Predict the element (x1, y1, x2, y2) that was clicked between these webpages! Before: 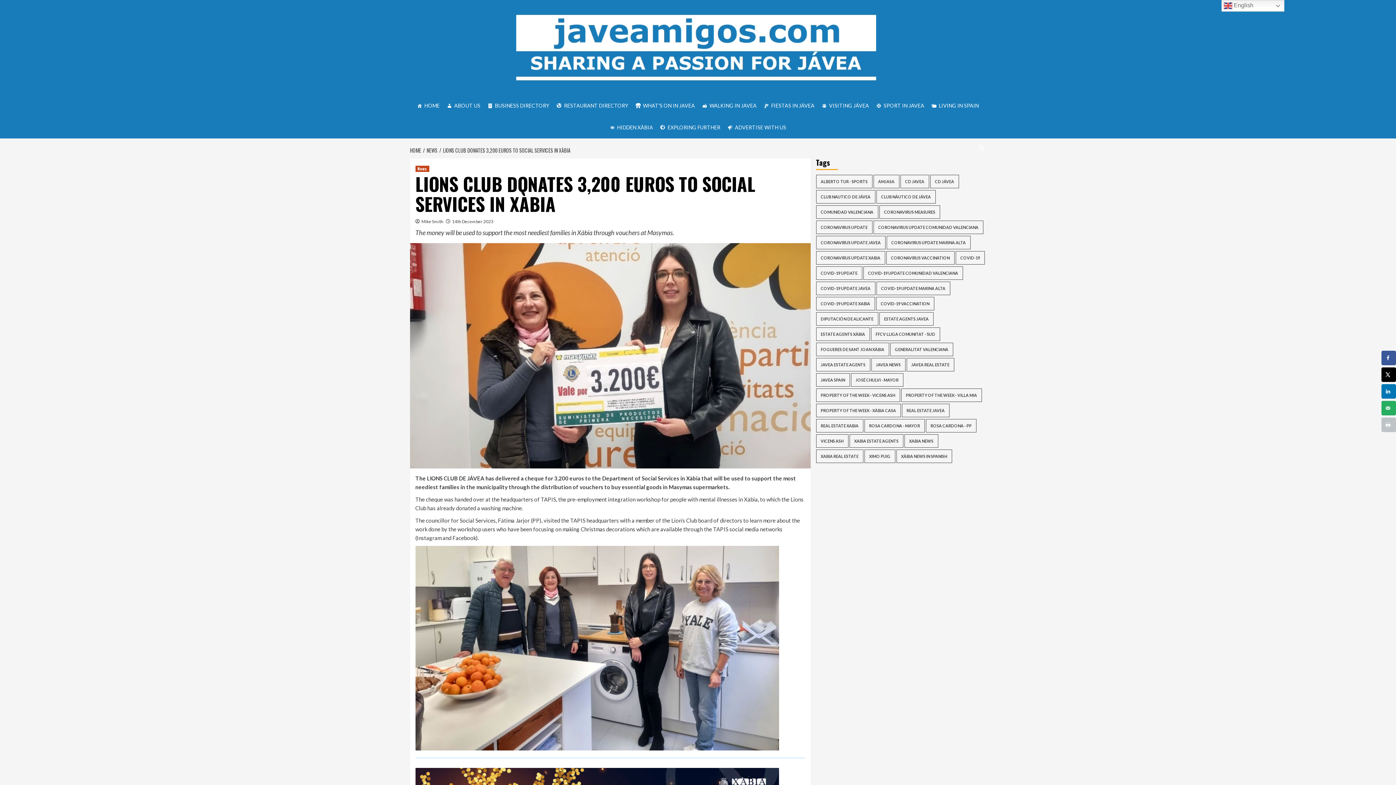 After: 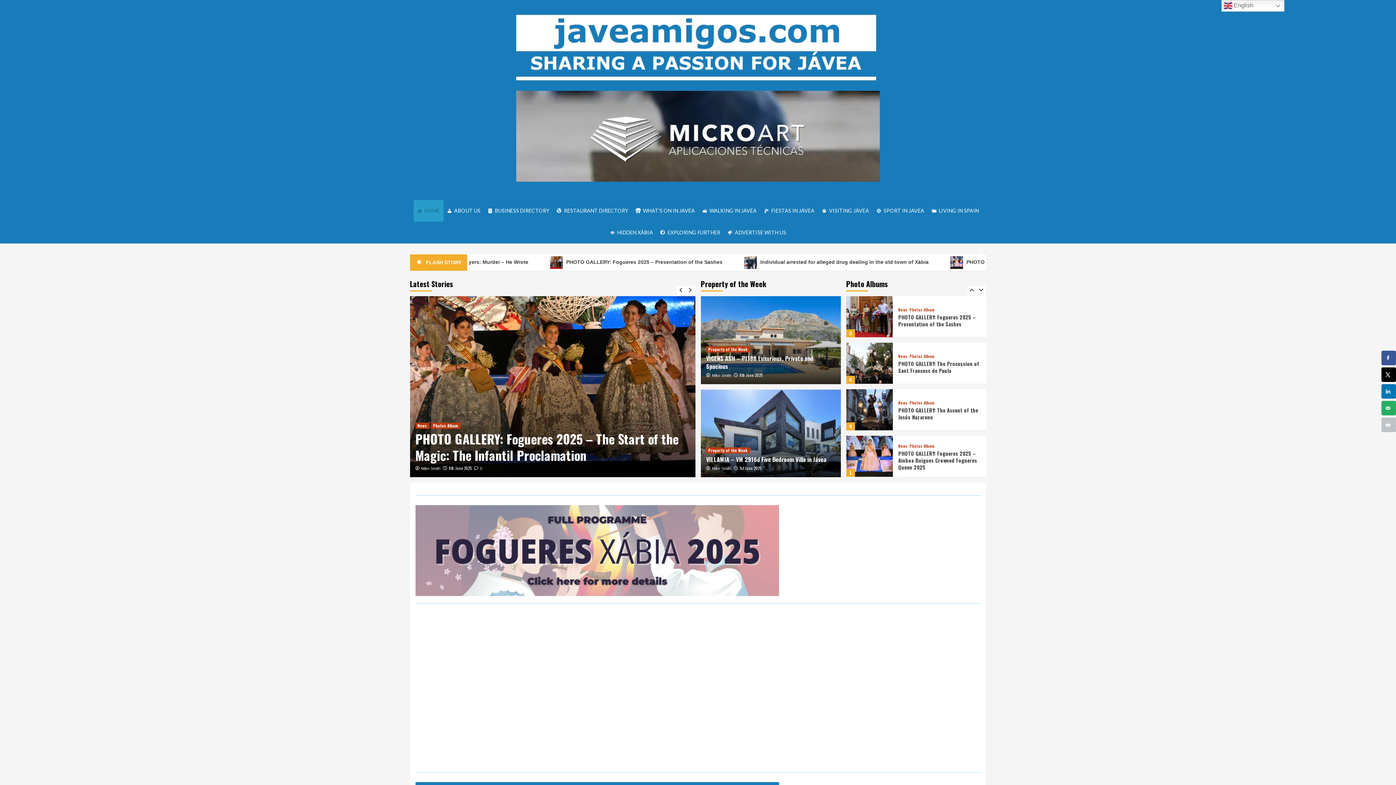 Action: bbox: (410, 146, 423, 154) label: HOME